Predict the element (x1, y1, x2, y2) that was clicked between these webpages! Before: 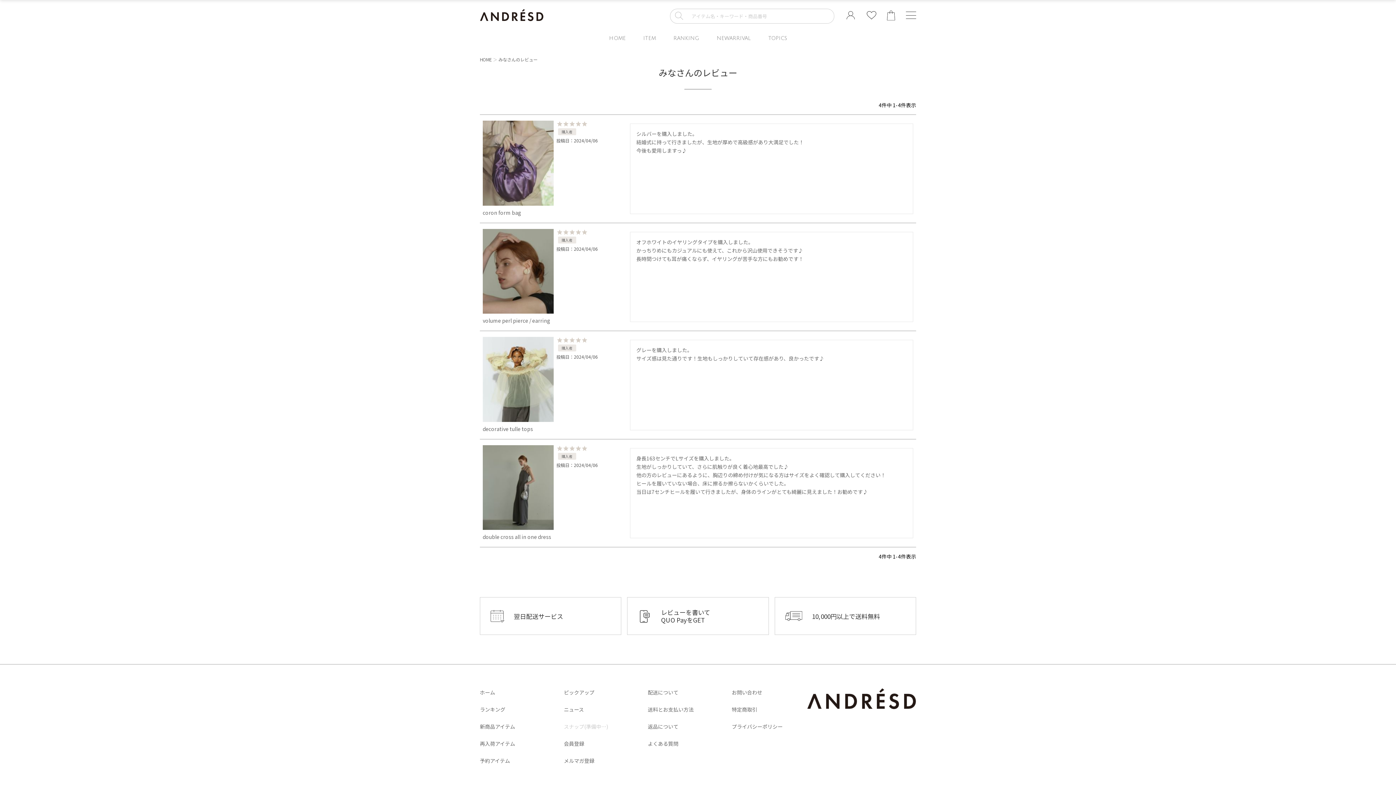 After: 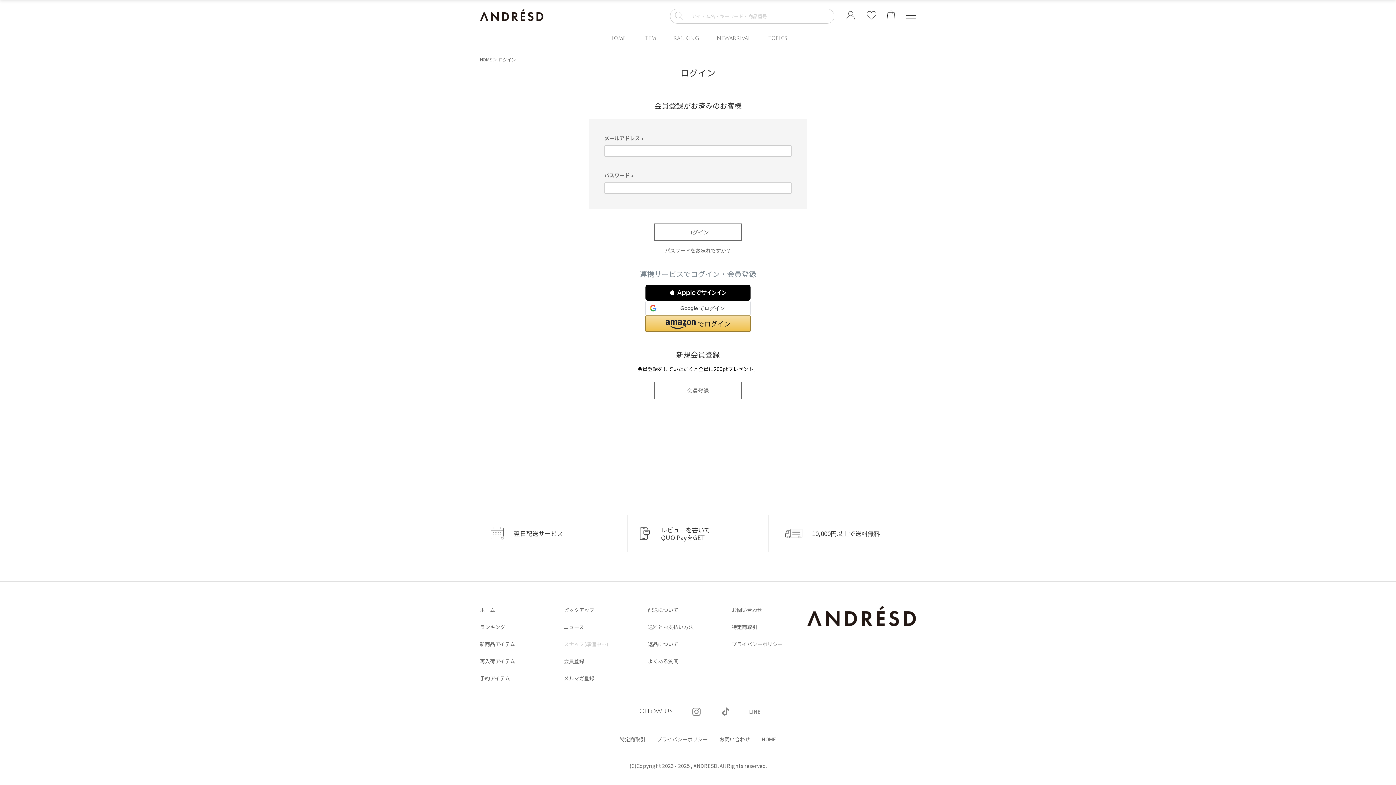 Action: bbox: (866, 9, 877, 22)